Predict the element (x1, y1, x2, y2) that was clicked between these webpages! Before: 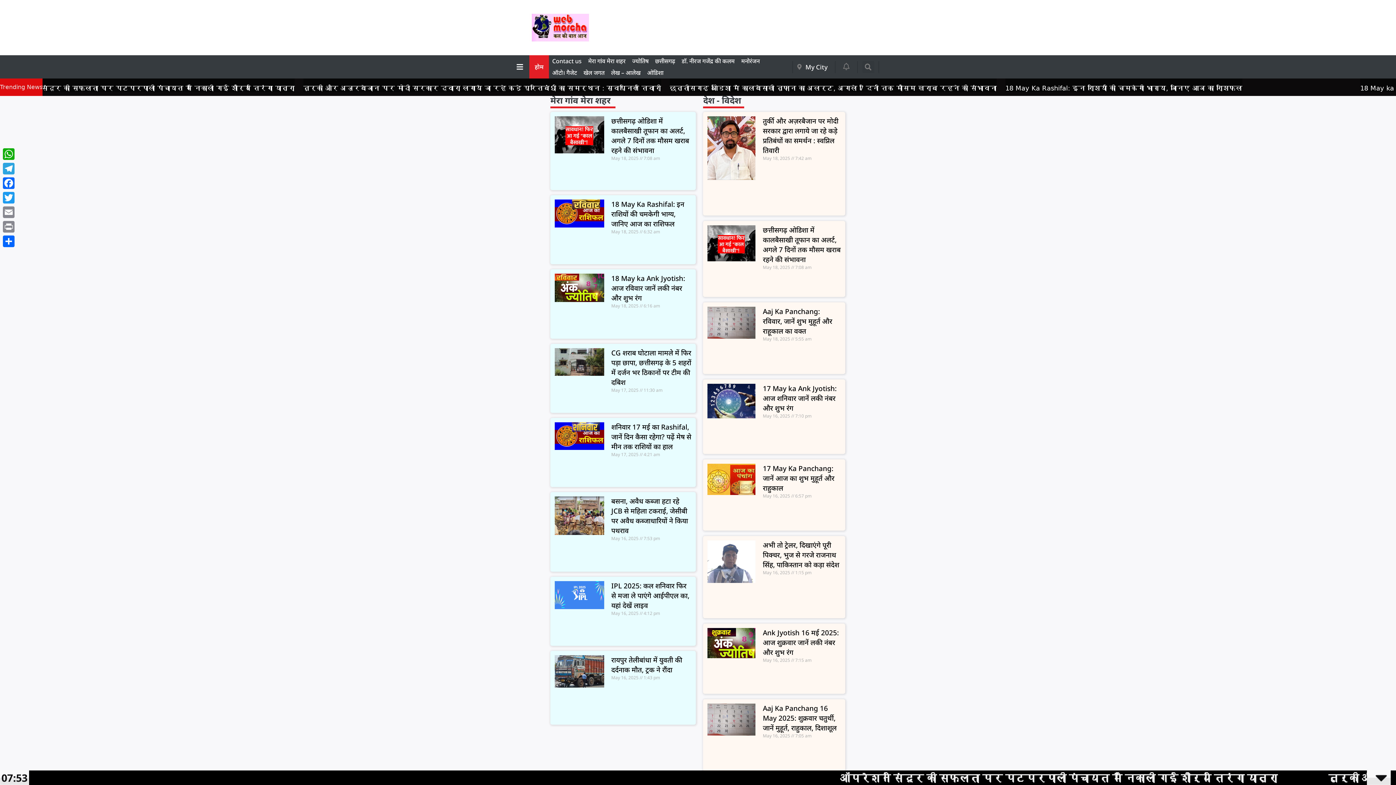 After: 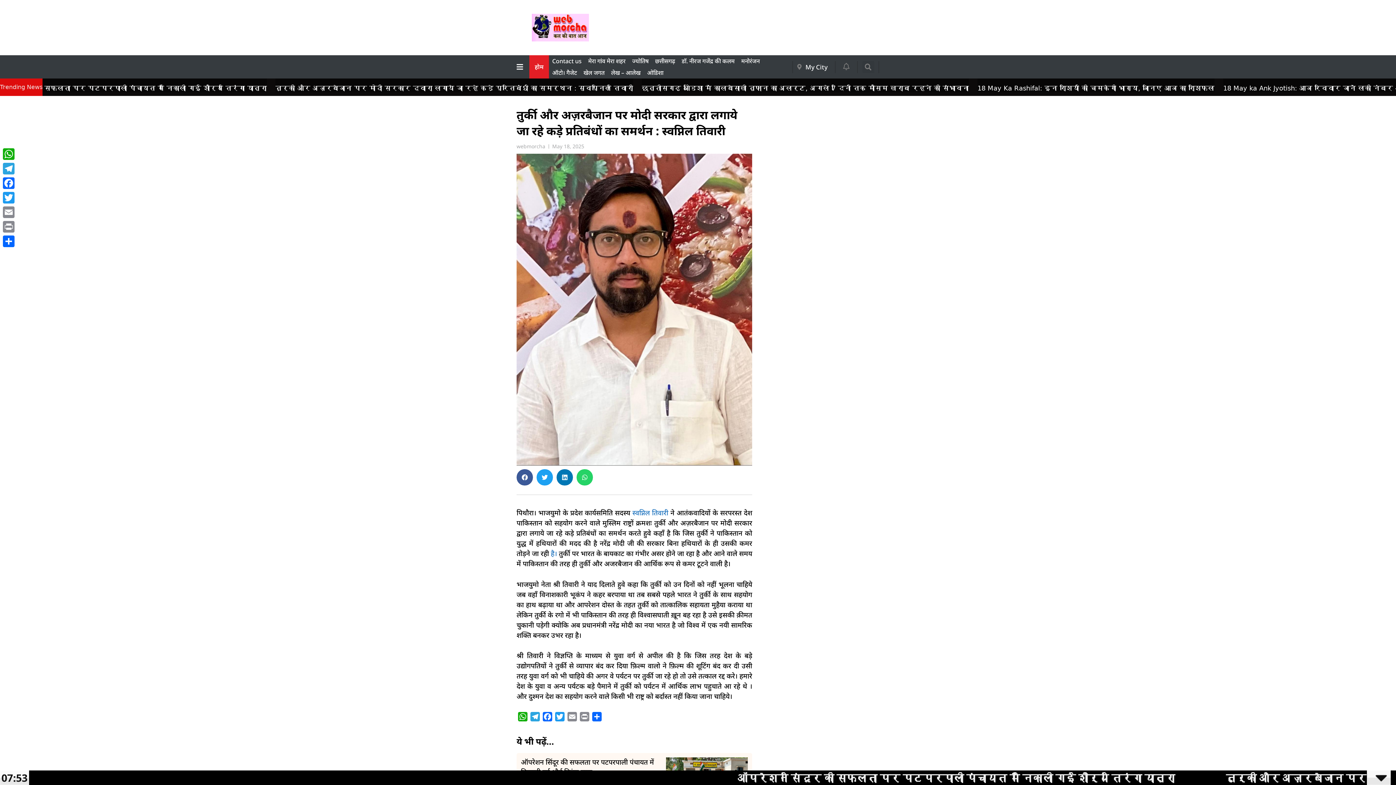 Action: bbox: (707, 116, 755, 211)